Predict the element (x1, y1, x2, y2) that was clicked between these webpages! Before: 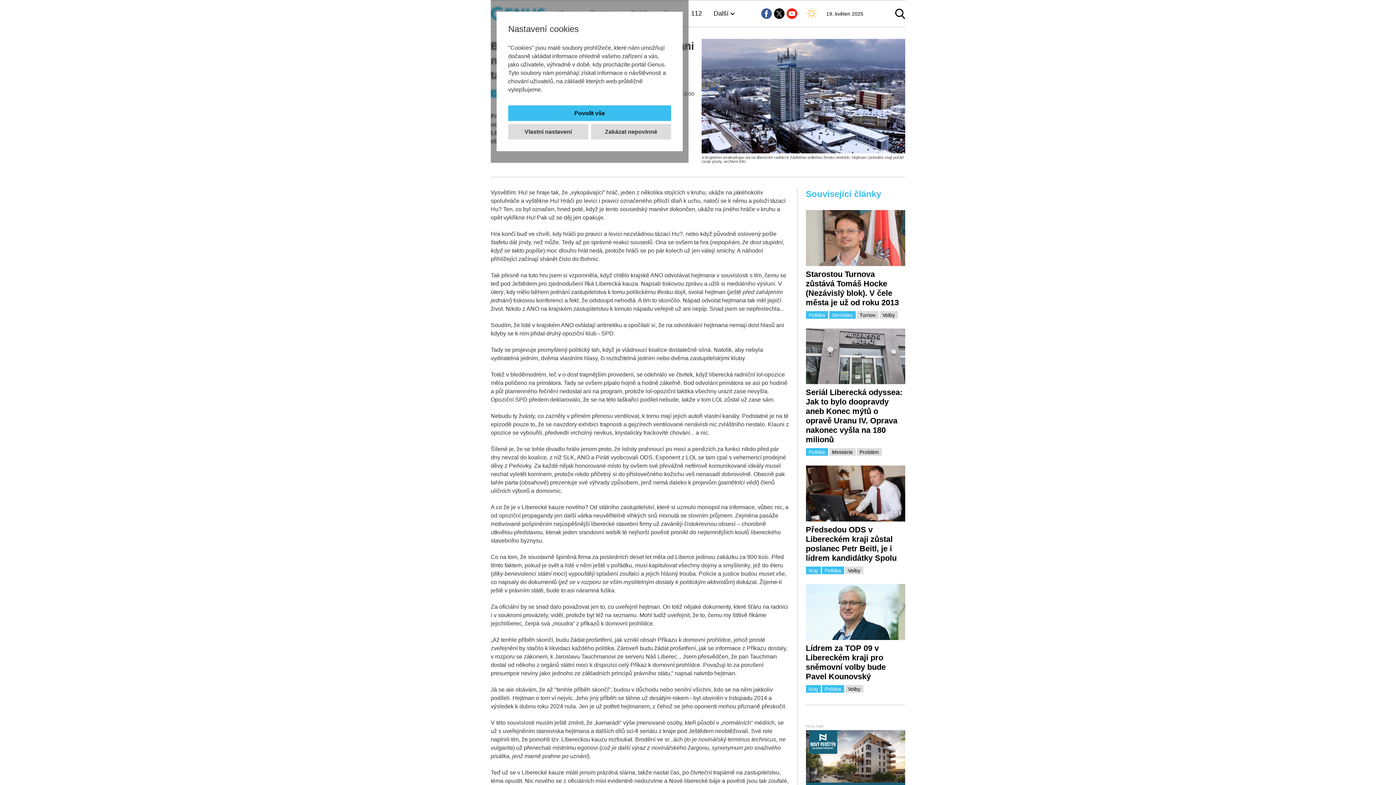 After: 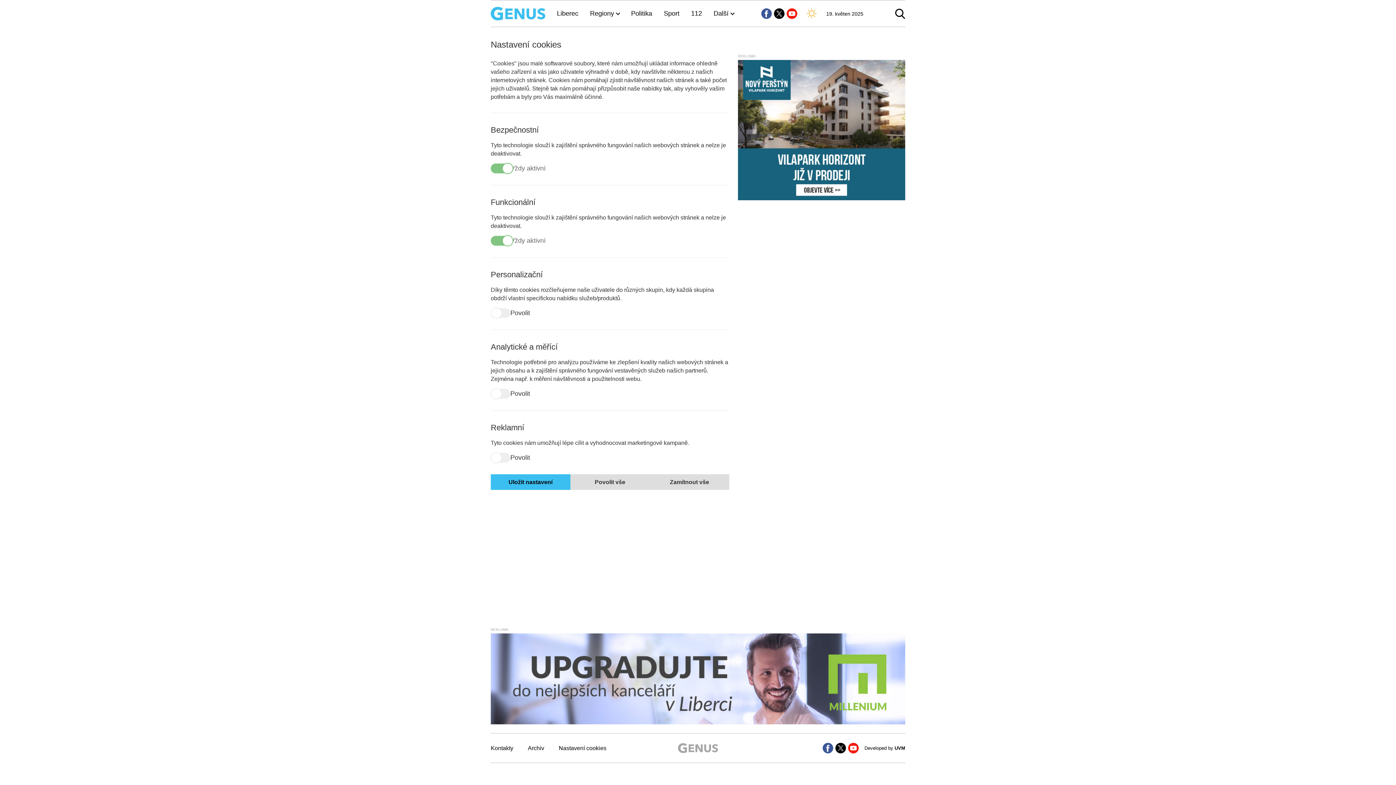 Action: label: Vlastní nastavení bbox: (508, 124, 588, 139)